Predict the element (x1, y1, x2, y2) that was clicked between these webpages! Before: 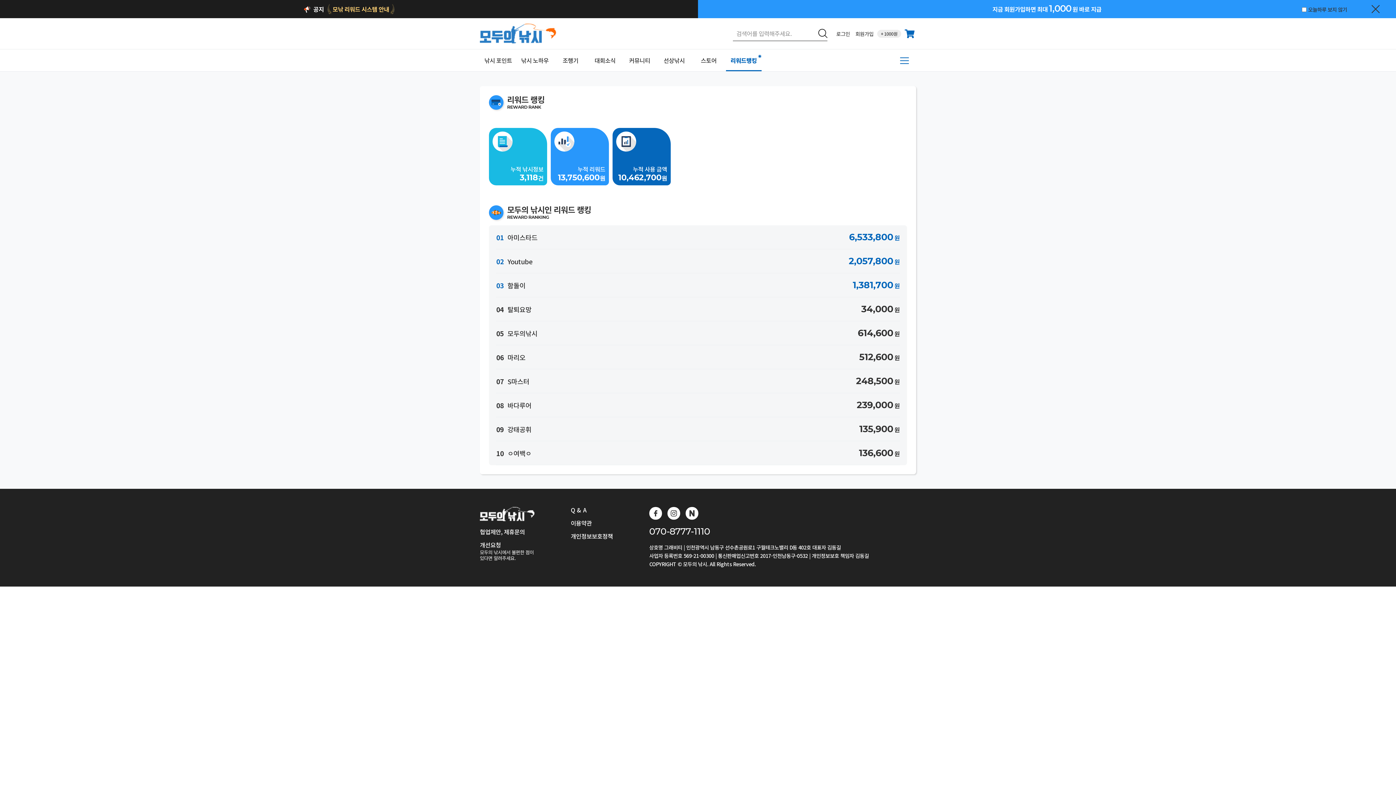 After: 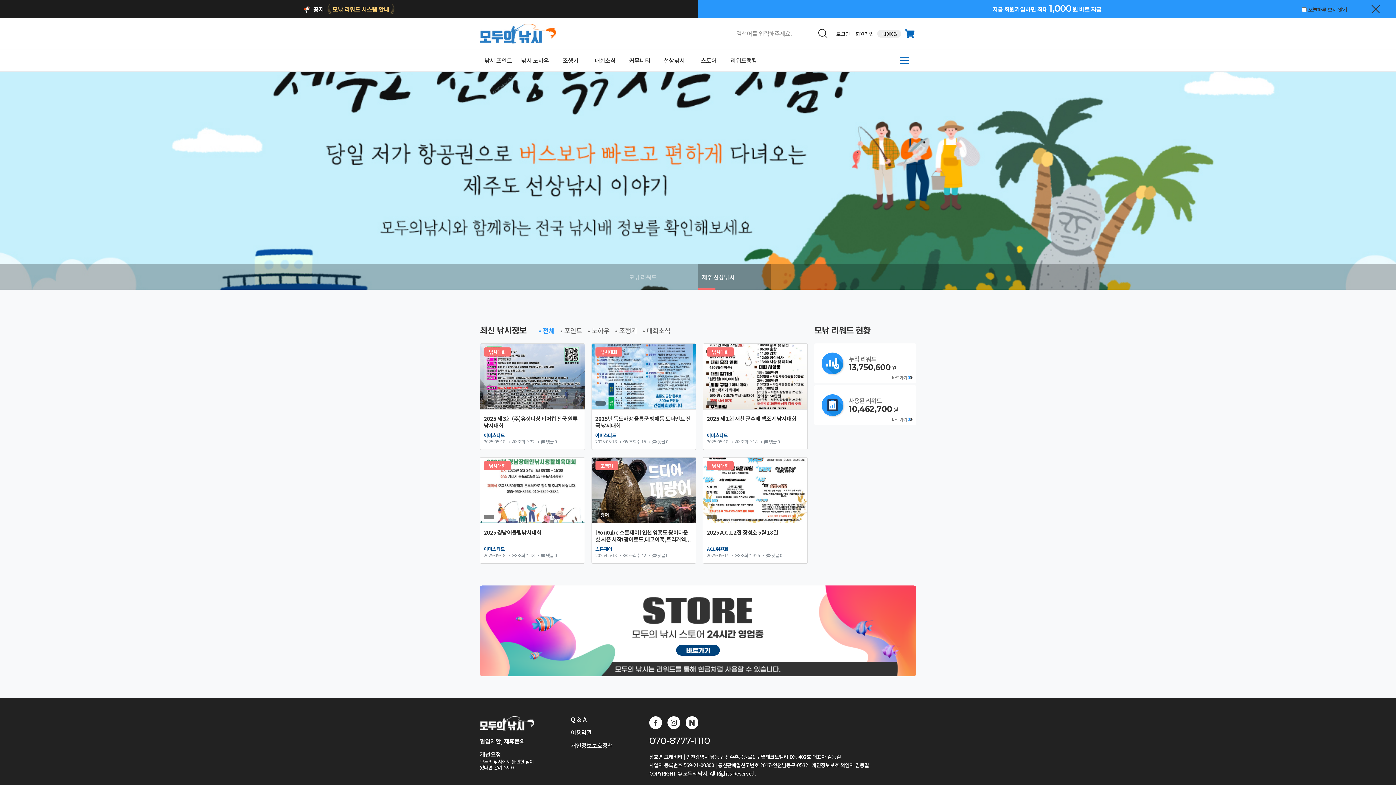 Action: bbox: (480, 507, 534, 521)